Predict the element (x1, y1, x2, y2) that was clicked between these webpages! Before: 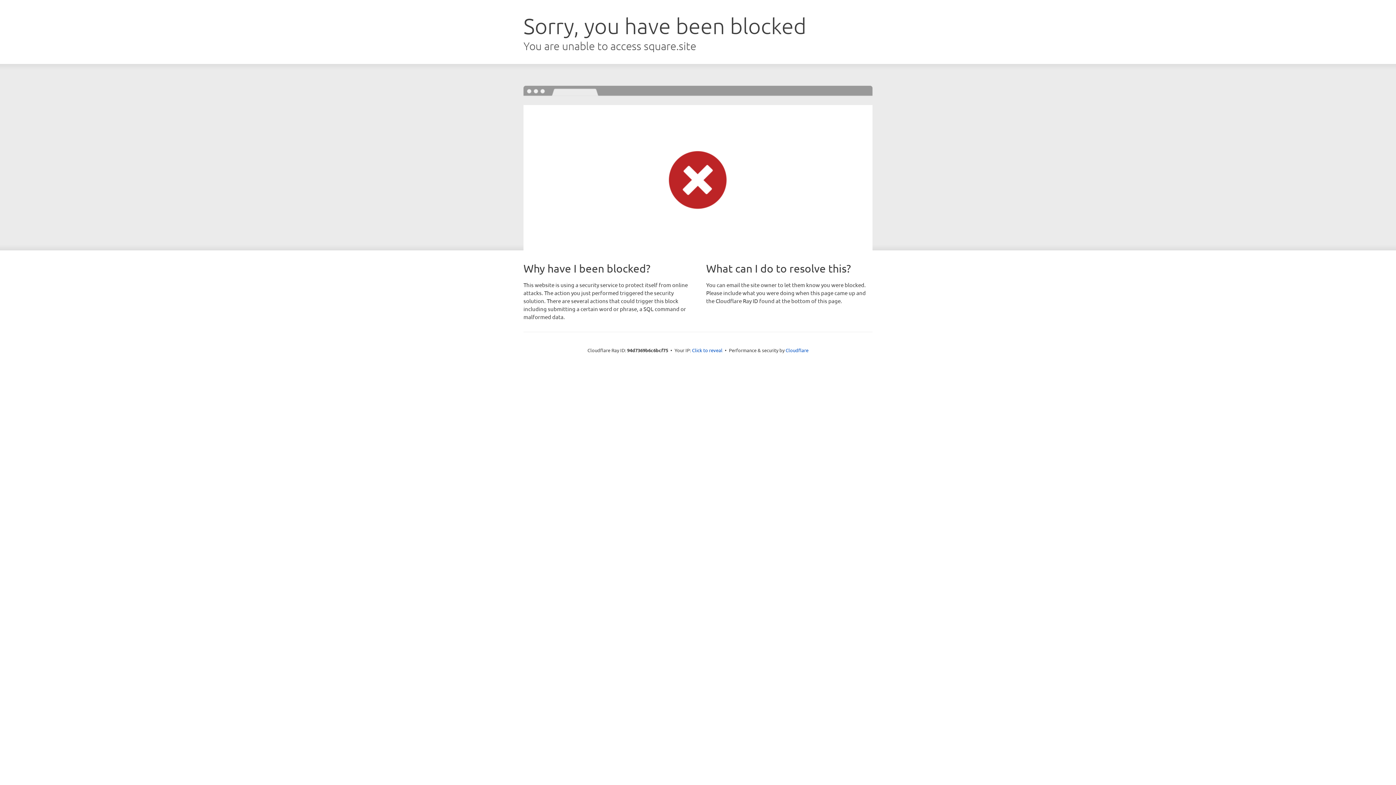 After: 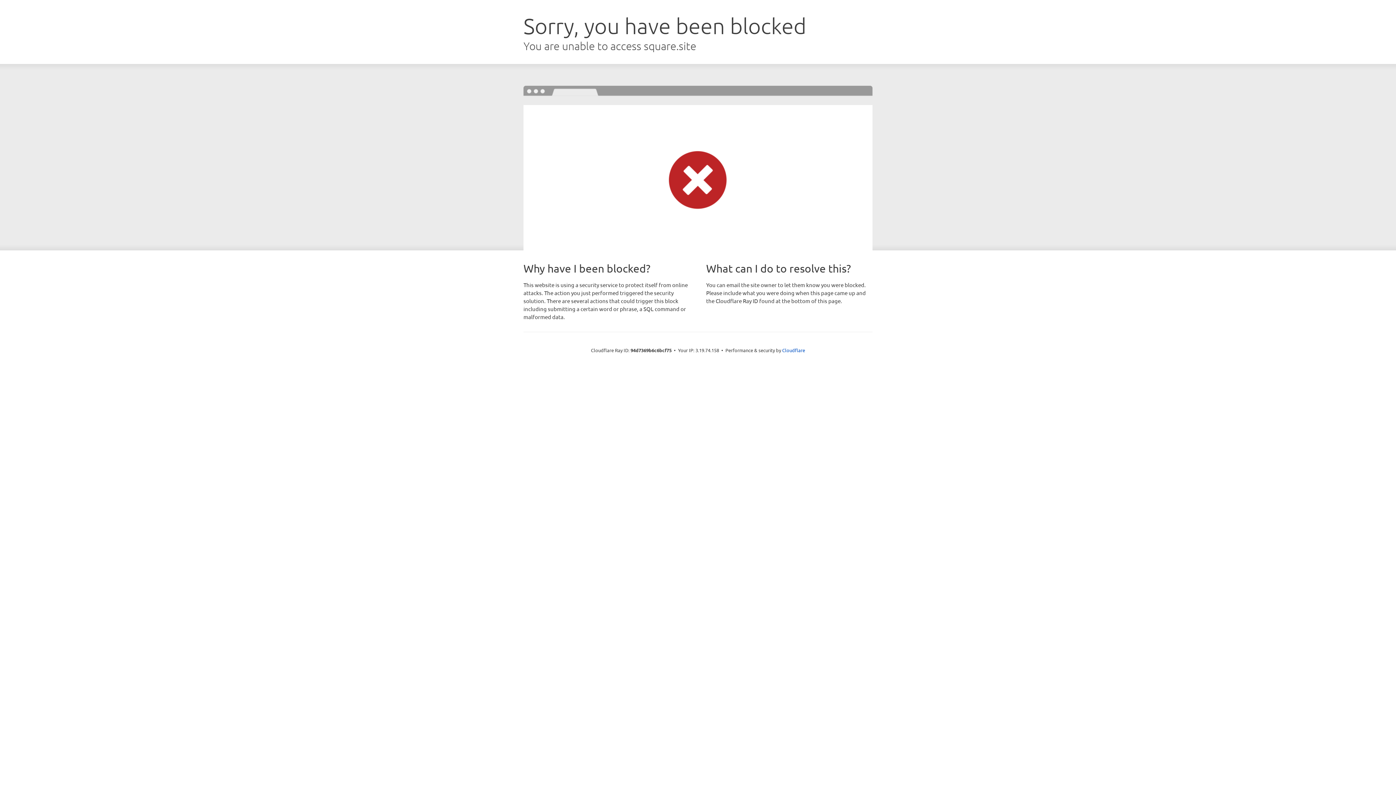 Action: bbox: (692, 346, 722, 353) label: Click to reveal